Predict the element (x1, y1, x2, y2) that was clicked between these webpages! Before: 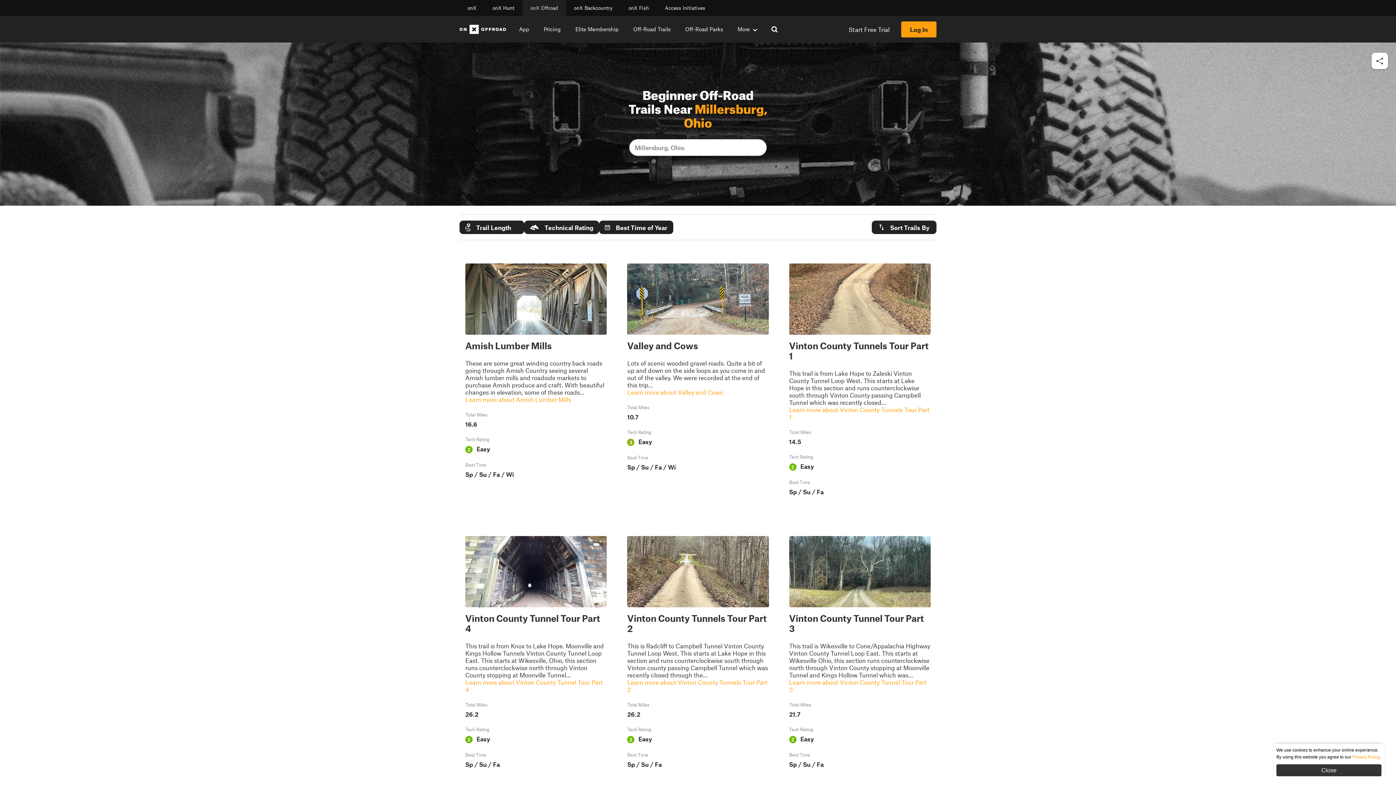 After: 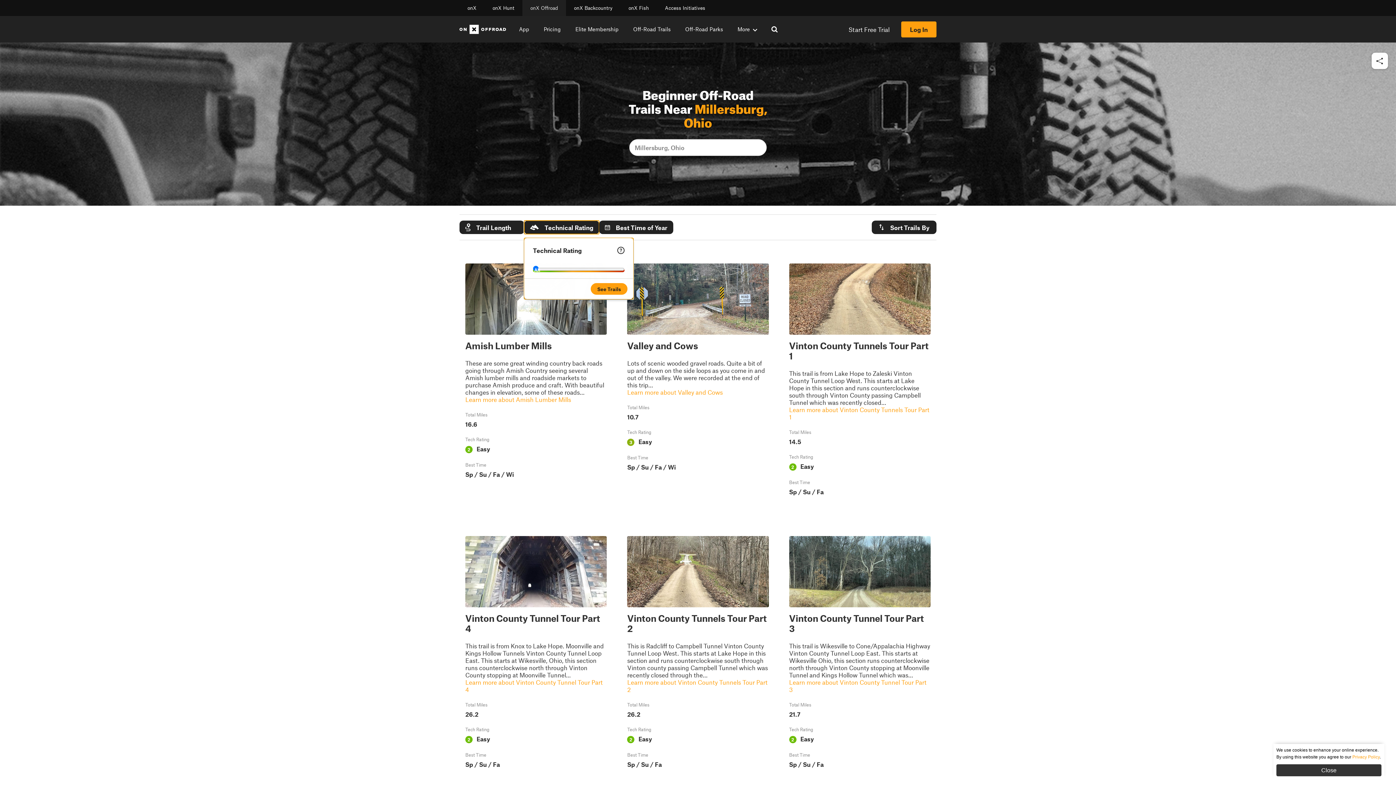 Action: bbox: (524, 220, 599, 234) label: Technical Rating